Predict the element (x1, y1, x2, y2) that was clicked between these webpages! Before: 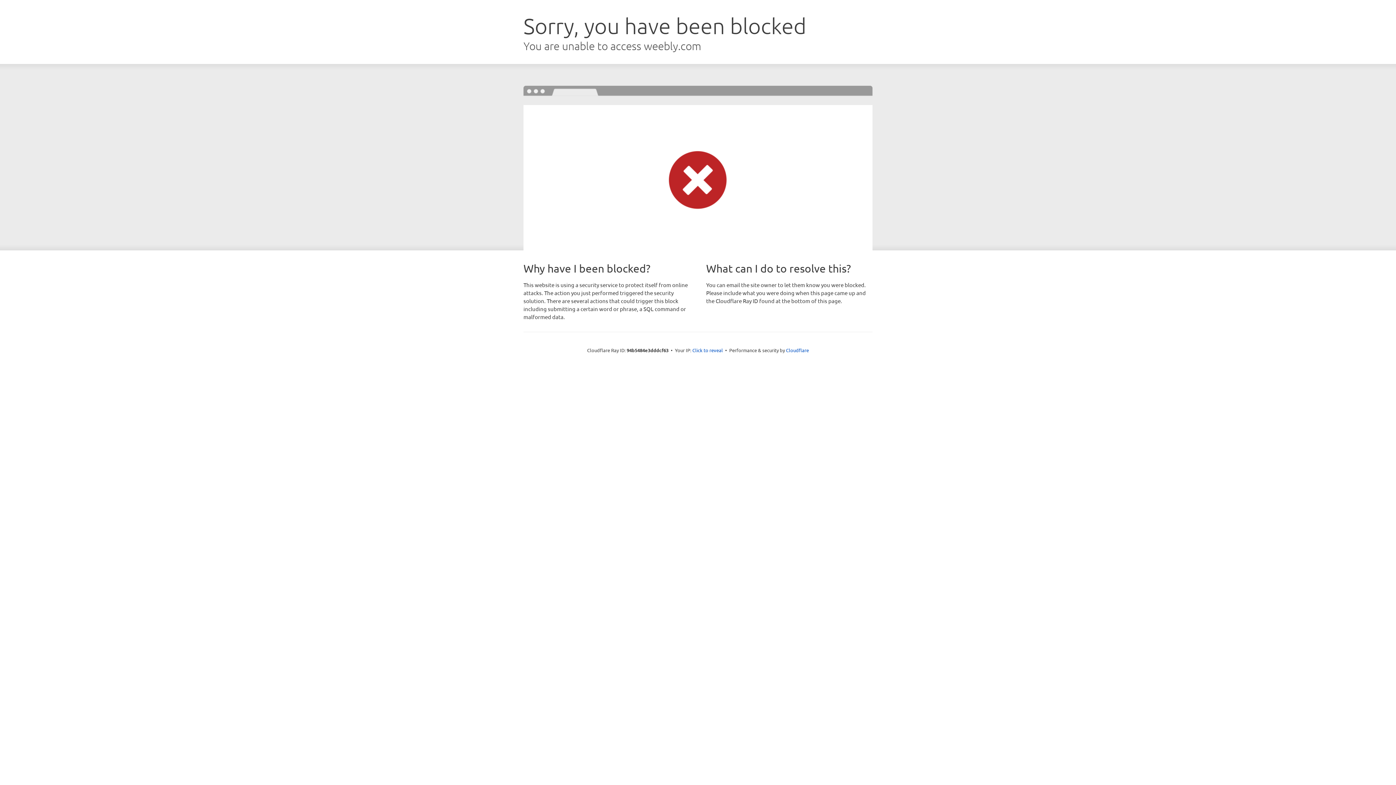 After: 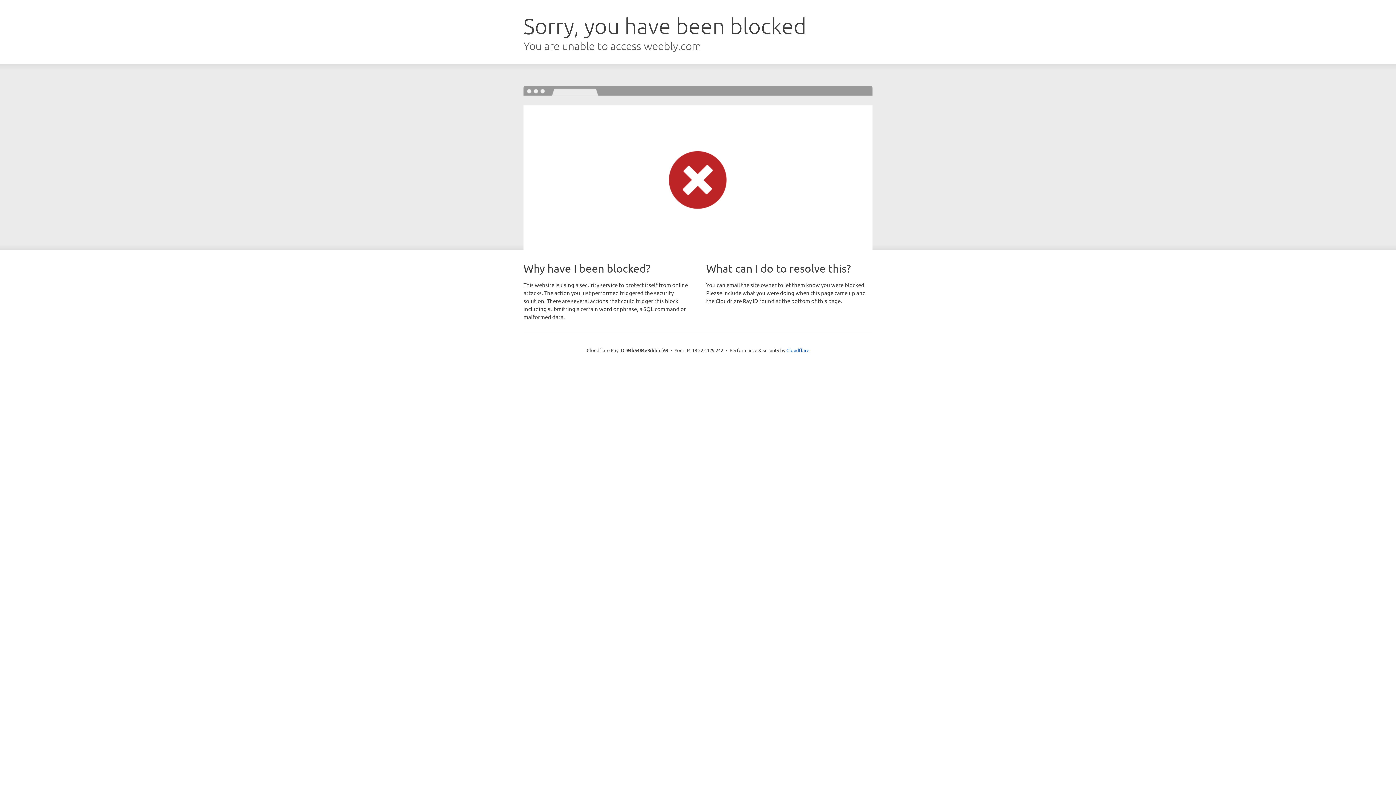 Action: label: Click to reveal bbox: (692, 346, 723, 353)